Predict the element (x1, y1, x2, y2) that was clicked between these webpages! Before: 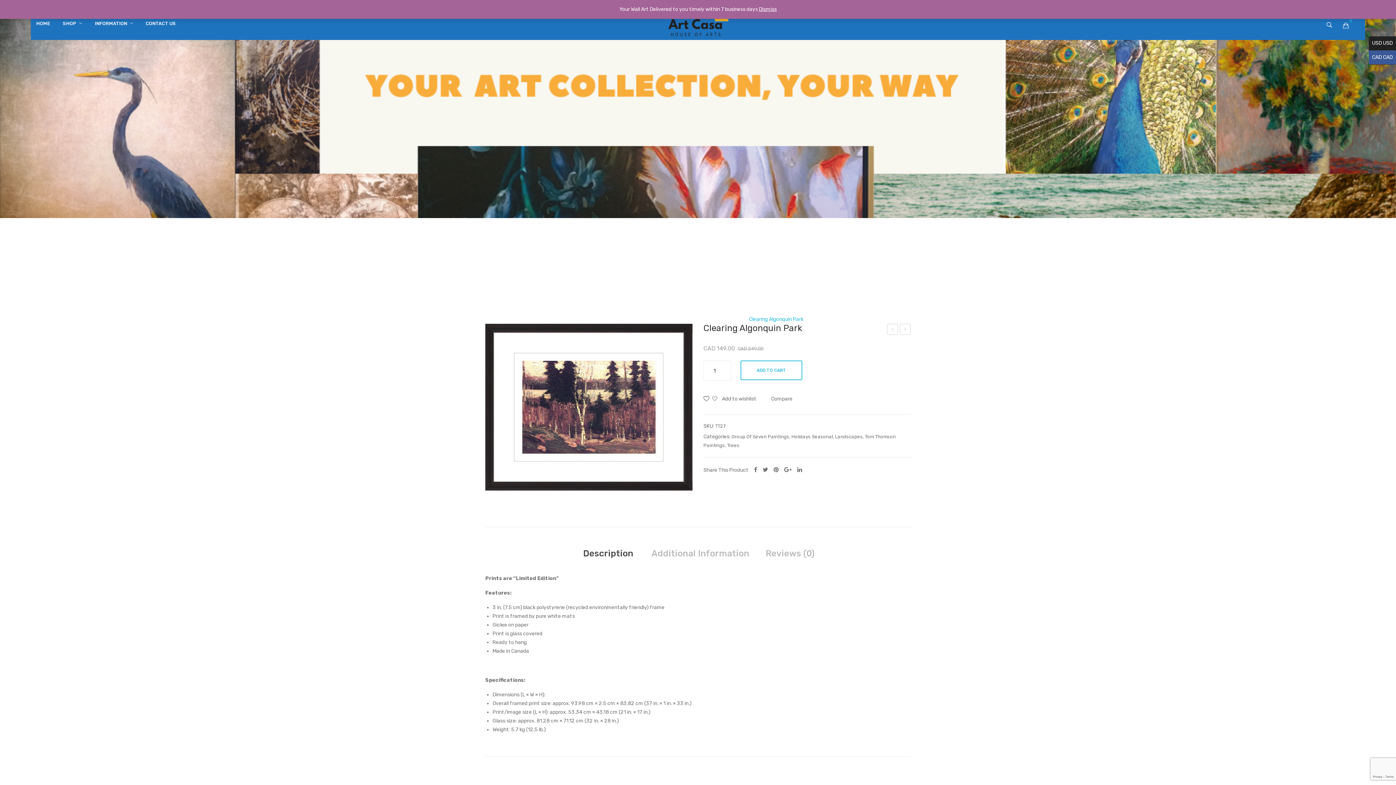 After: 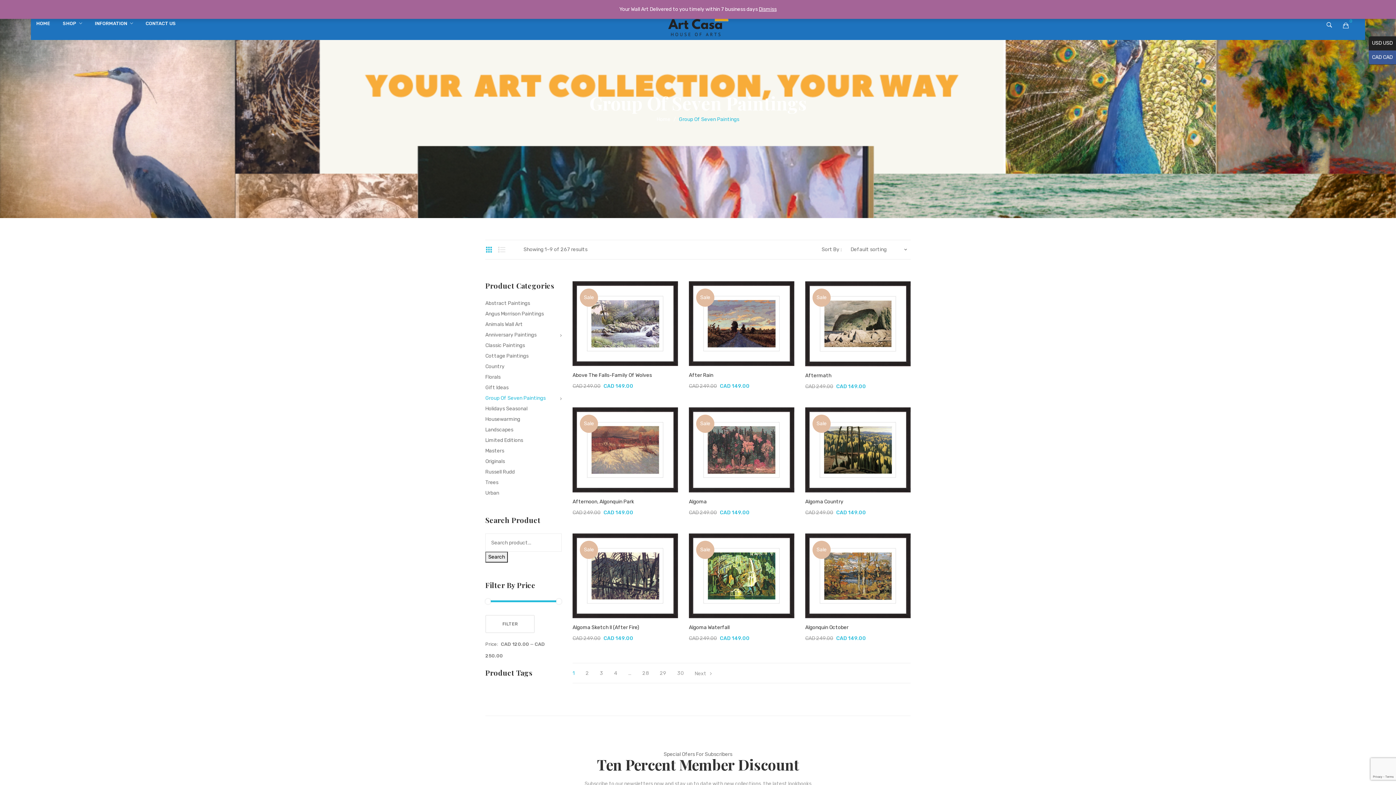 Action: label: Group Of Seven Paintings bbox: (731, 434, 789, 439)